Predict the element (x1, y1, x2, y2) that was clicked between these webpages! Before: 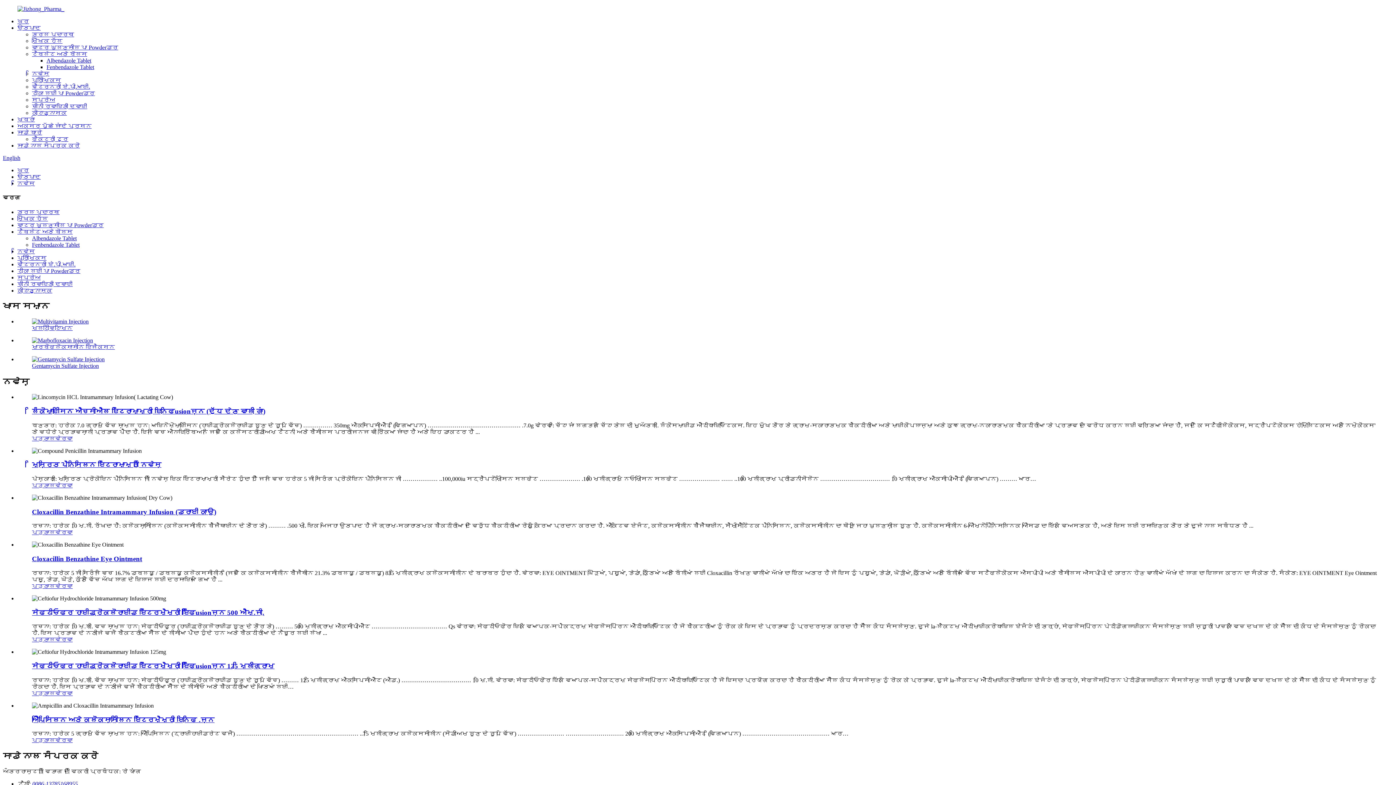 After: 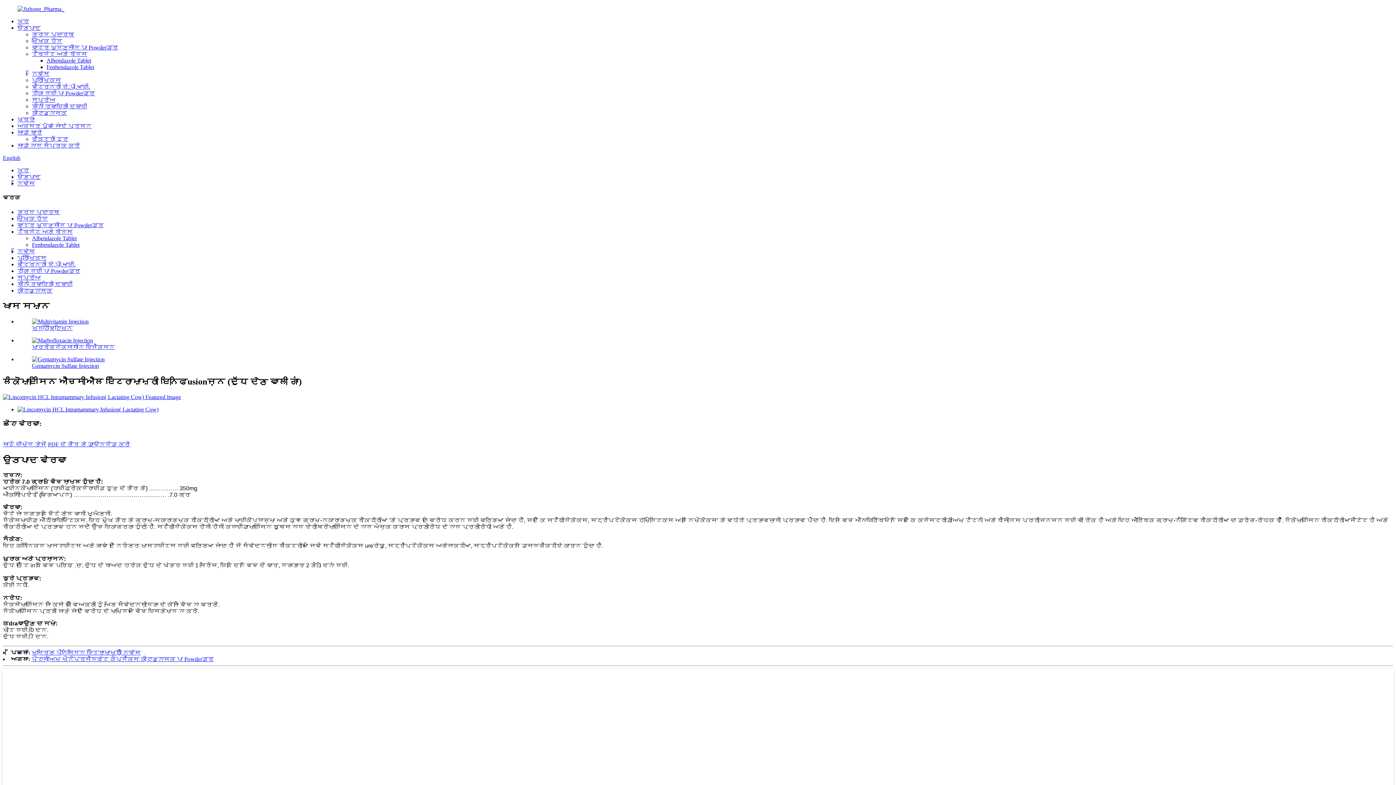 Action: label: ਵੇਰਵਾ bbox: (55, 435, 72, 441)